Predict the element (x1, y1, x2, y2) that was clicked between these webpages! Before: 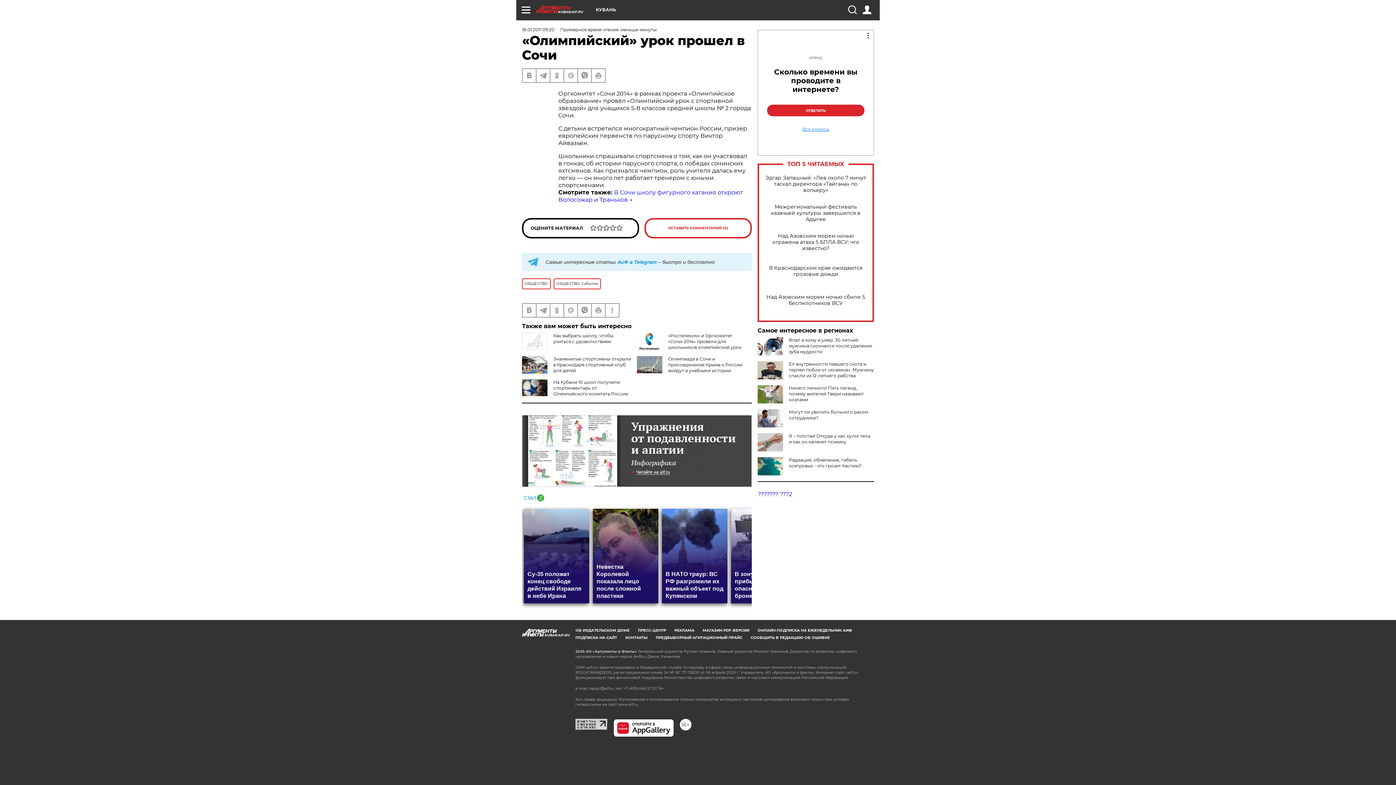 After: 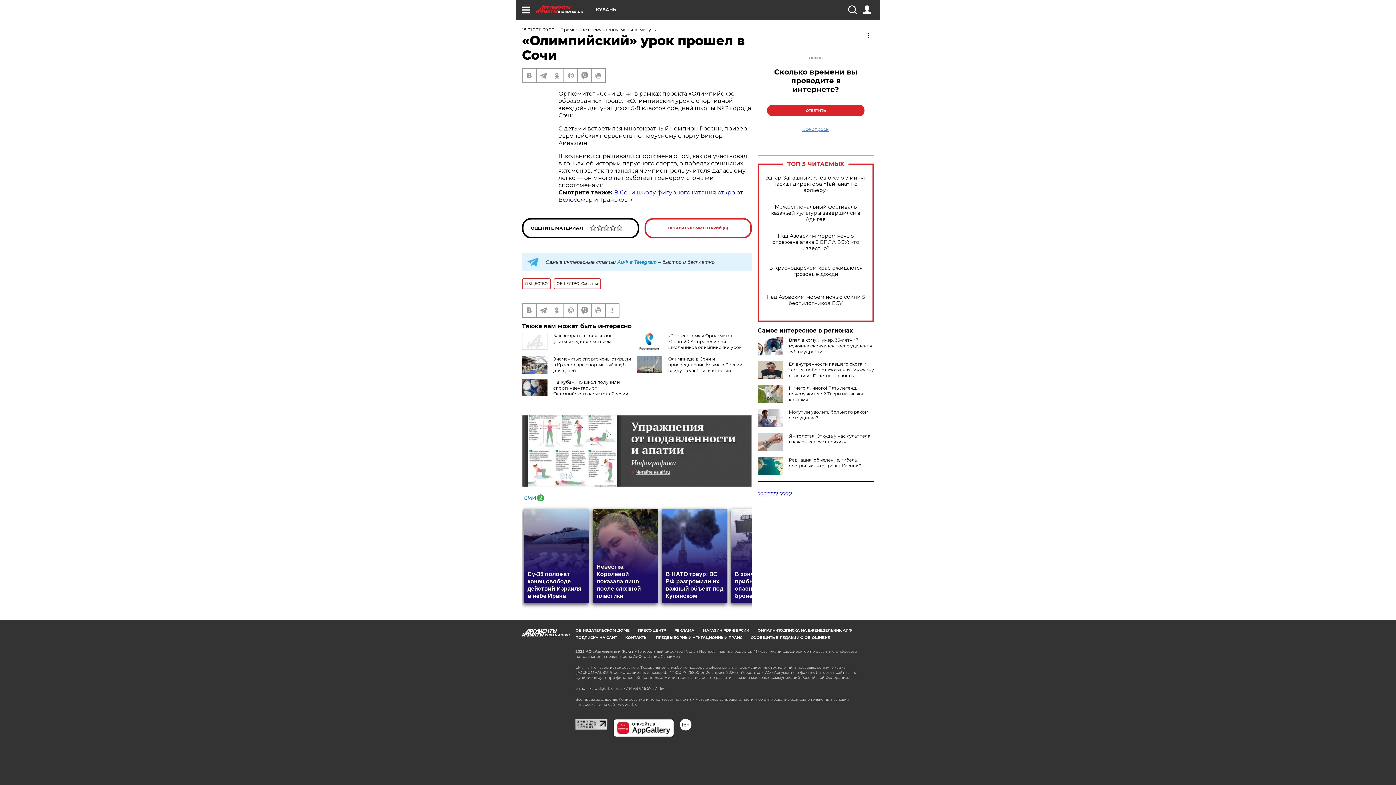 Action: label: Впал в кому и умер. 35-летний мужчина скончался после удаления зуба мудрости bbox: (789, 337, 872, 354)